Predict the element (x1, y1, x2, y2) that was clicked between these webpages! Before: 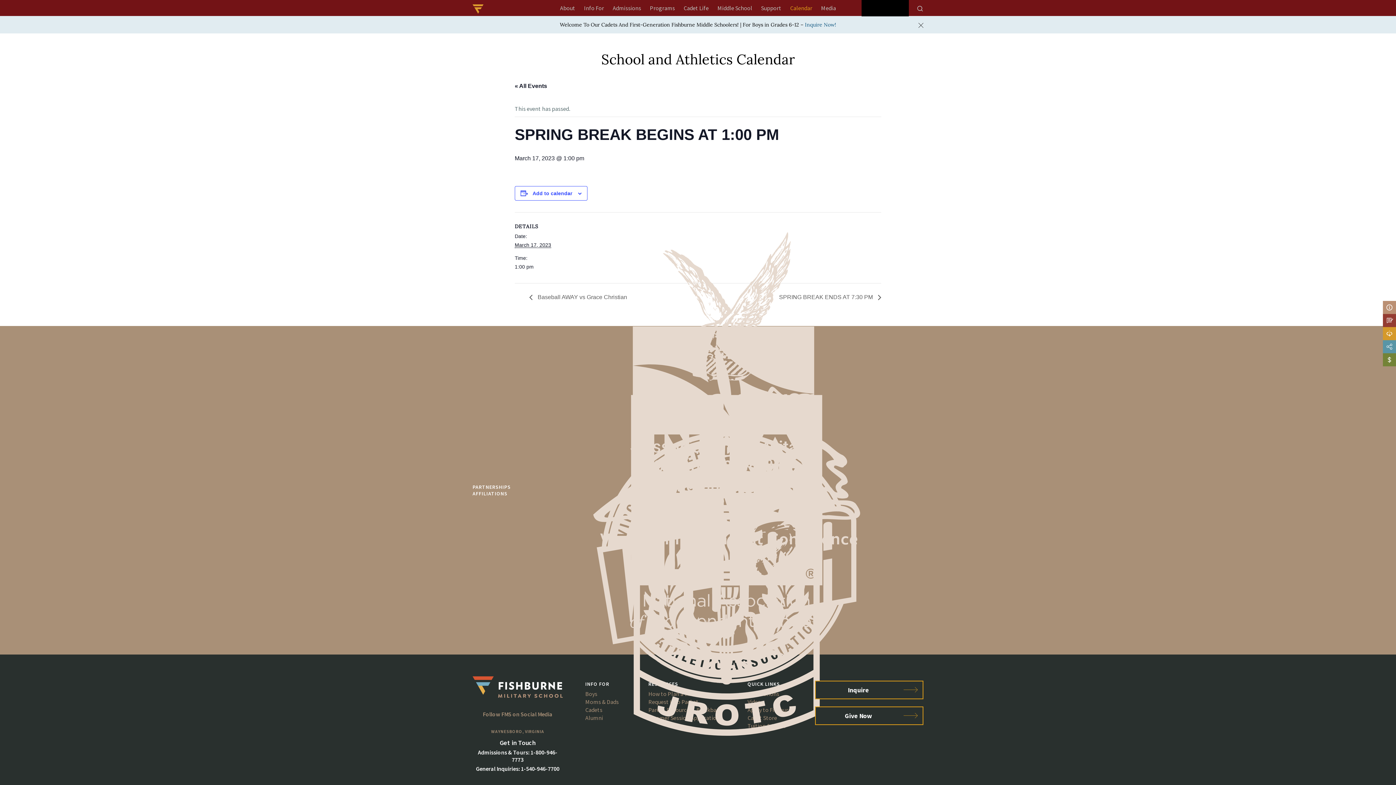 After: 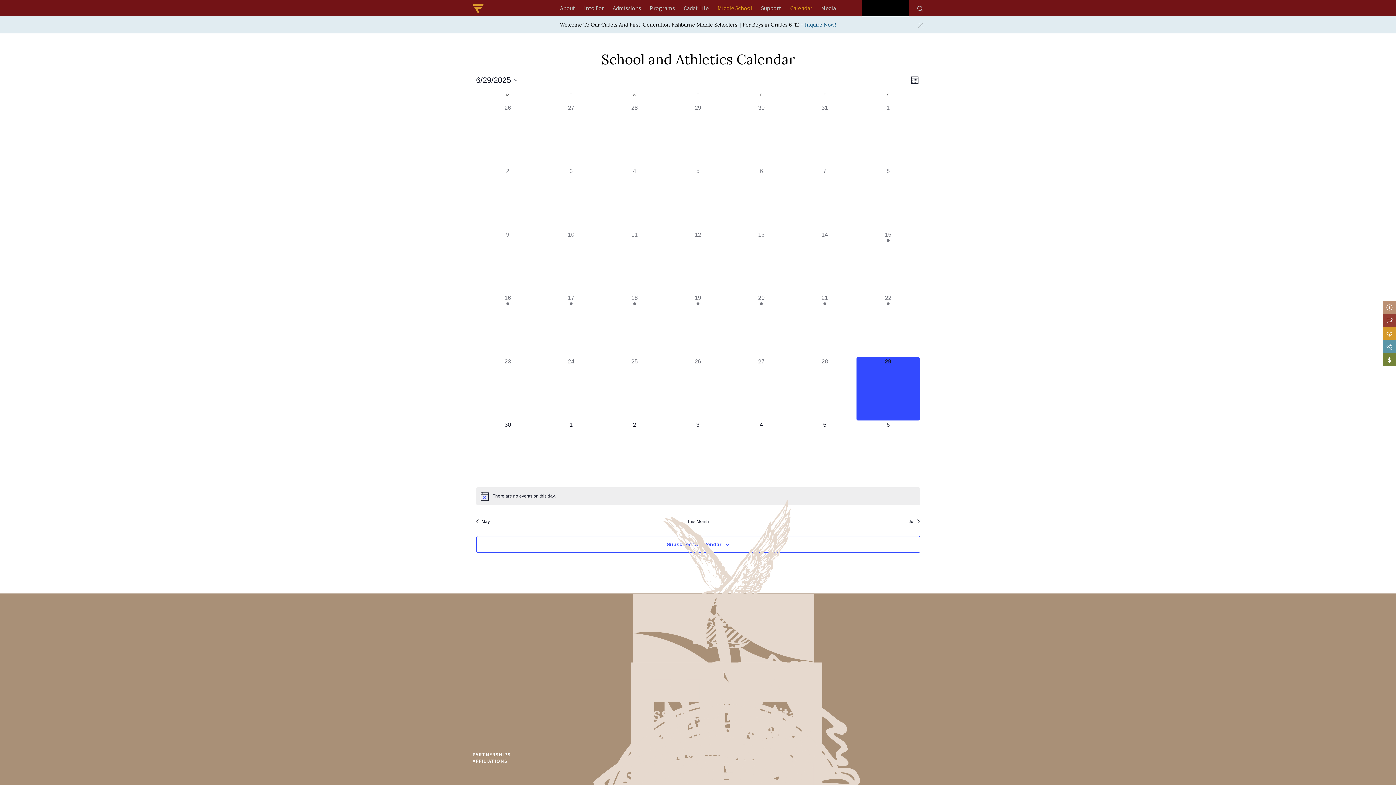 Action: bbox: (786, 2, 816, 13) label: Calendar